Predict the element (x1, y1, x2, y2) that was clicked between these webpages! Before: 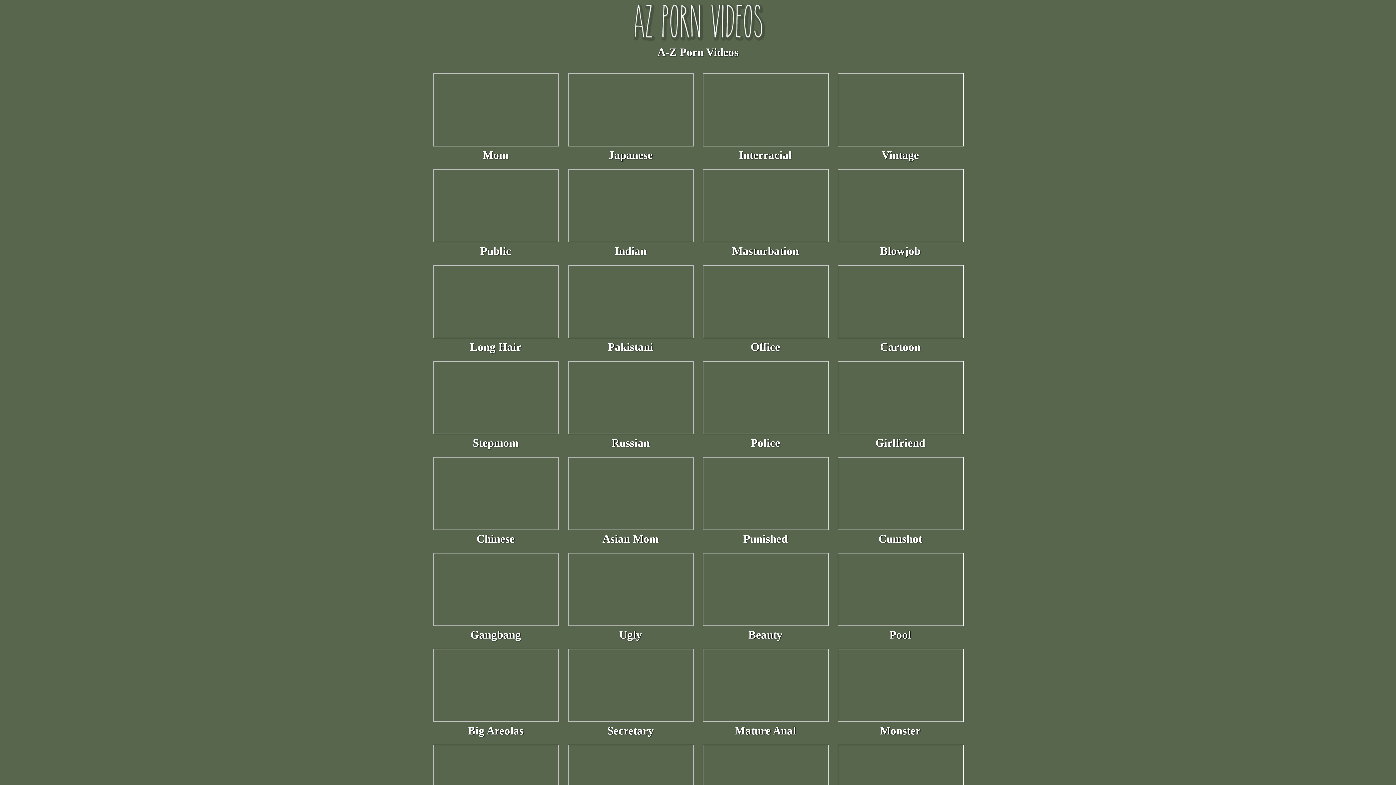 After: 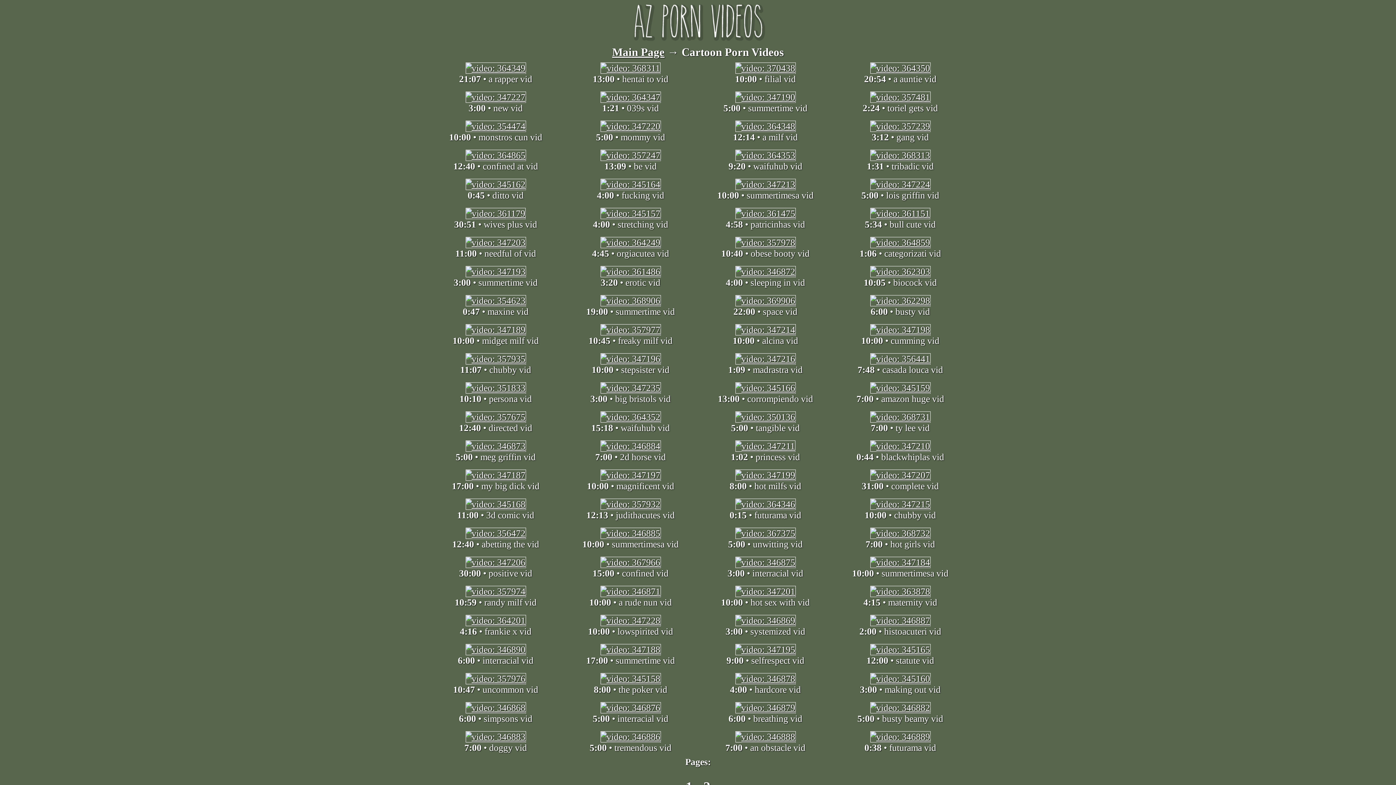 Action: bbox: (837, 330, 964, 340)